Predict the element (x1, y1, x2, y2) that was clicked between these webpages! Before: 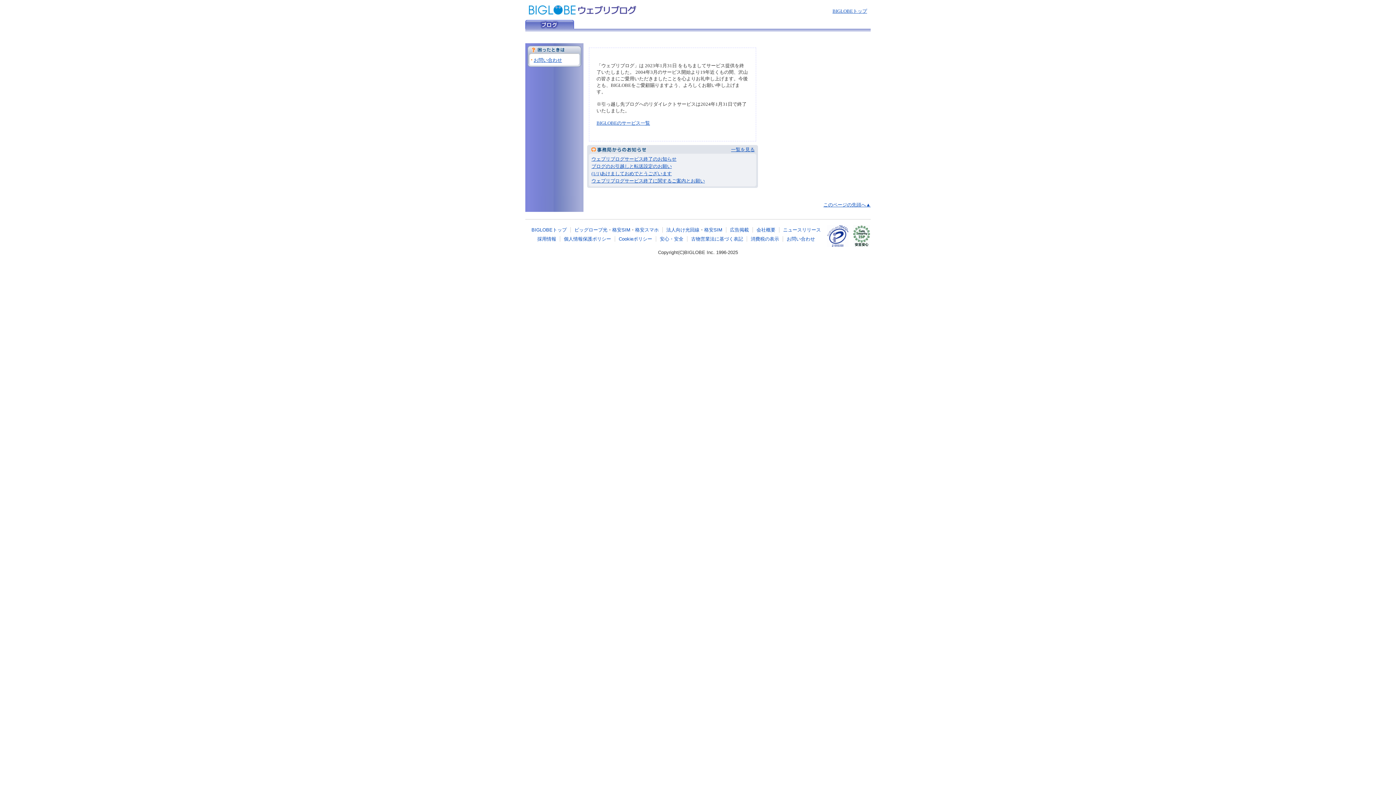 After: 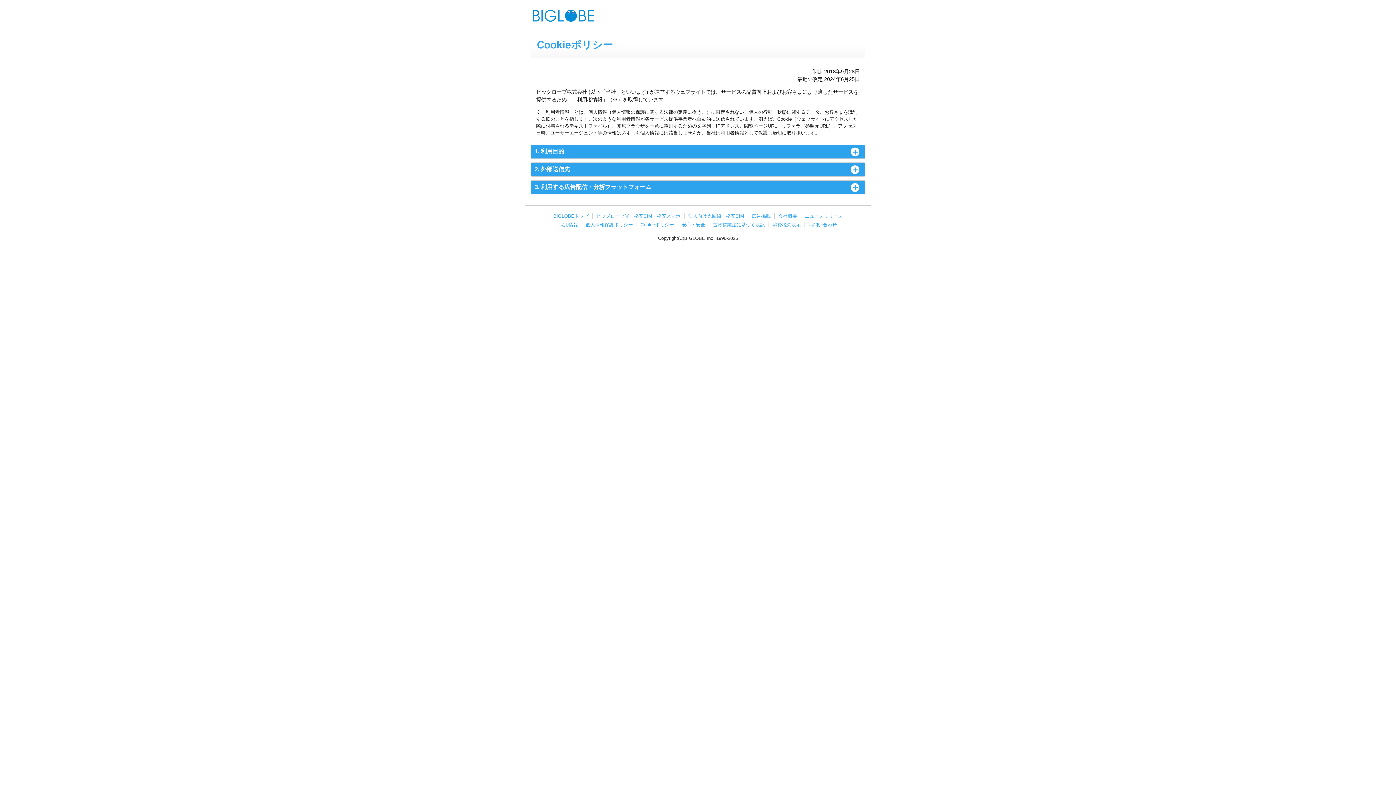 Action: bbox: (618, 236, 652, 241) label: Cookieポリシー